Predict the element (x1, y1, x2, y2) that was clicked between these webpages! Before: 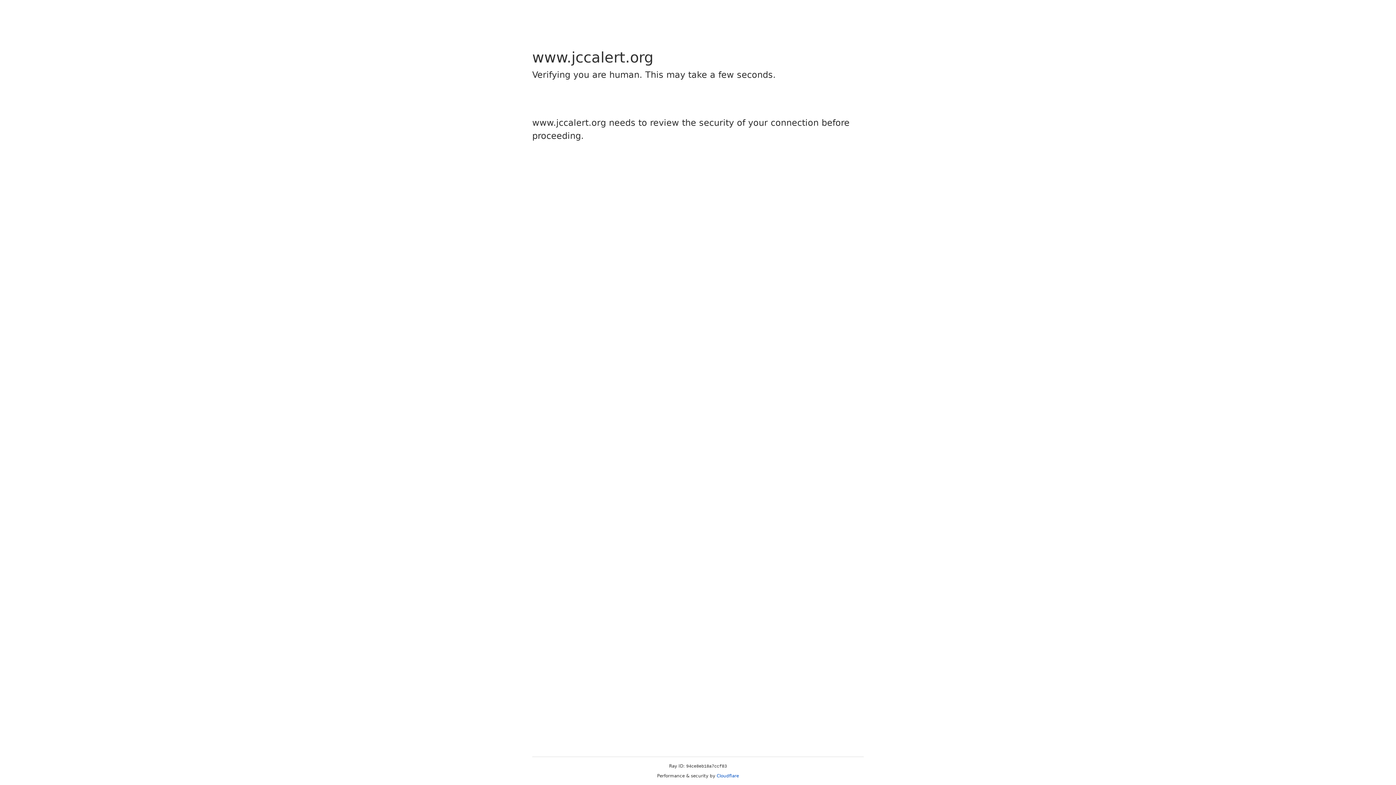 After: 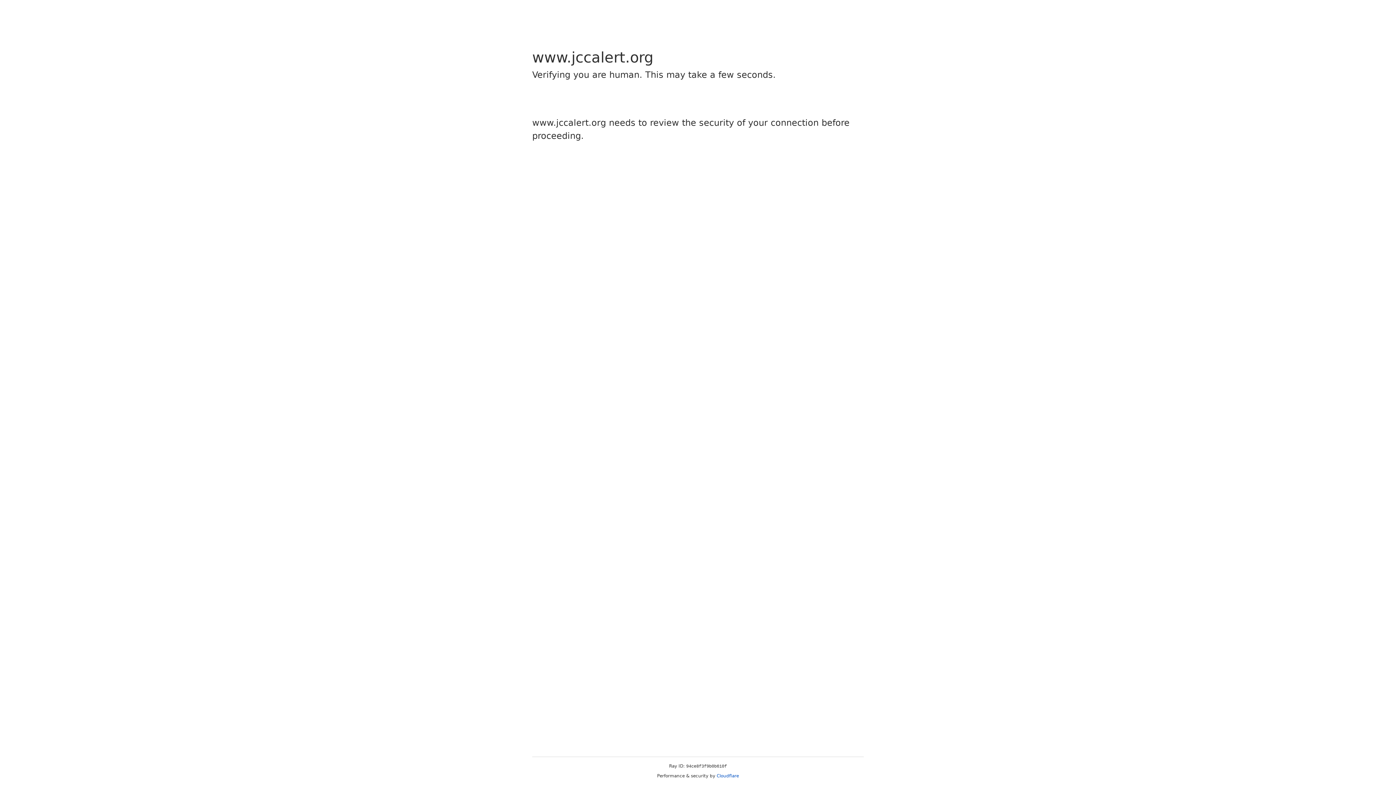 Action: bbox: (716, 773, 739, 778) label: Cloudflare